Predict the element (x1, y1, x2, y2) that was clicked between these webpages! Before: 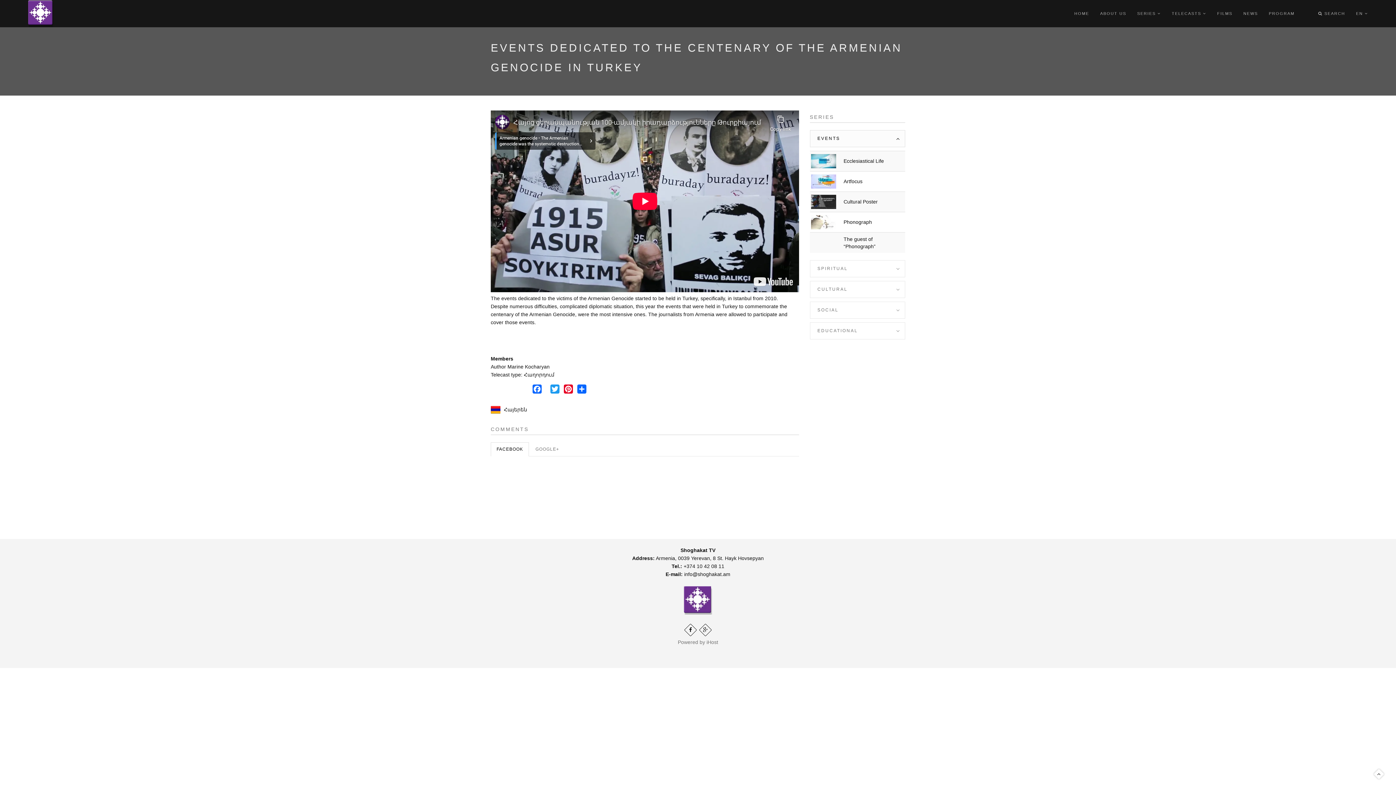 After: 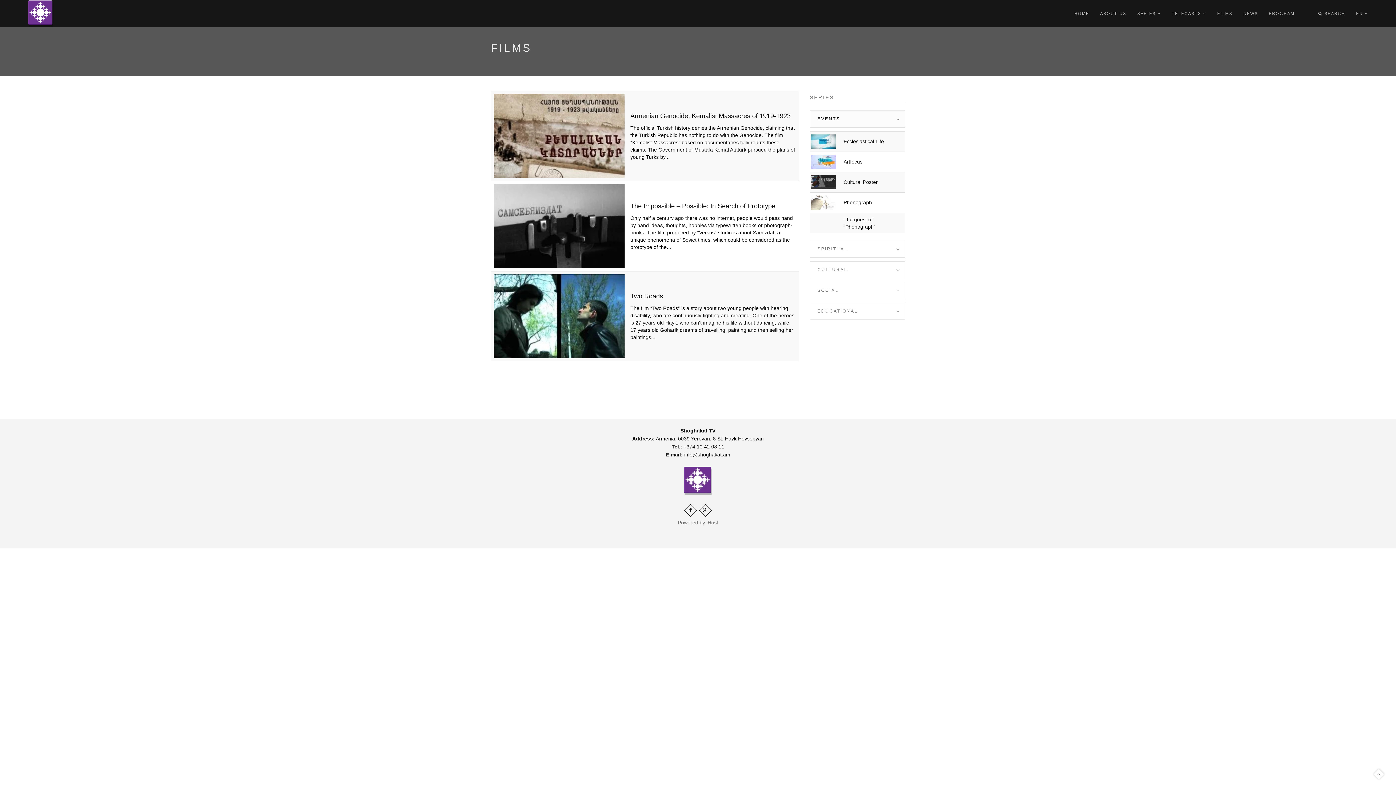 Action: label: FILMS bbox: (1217, 0, 1232, 27)